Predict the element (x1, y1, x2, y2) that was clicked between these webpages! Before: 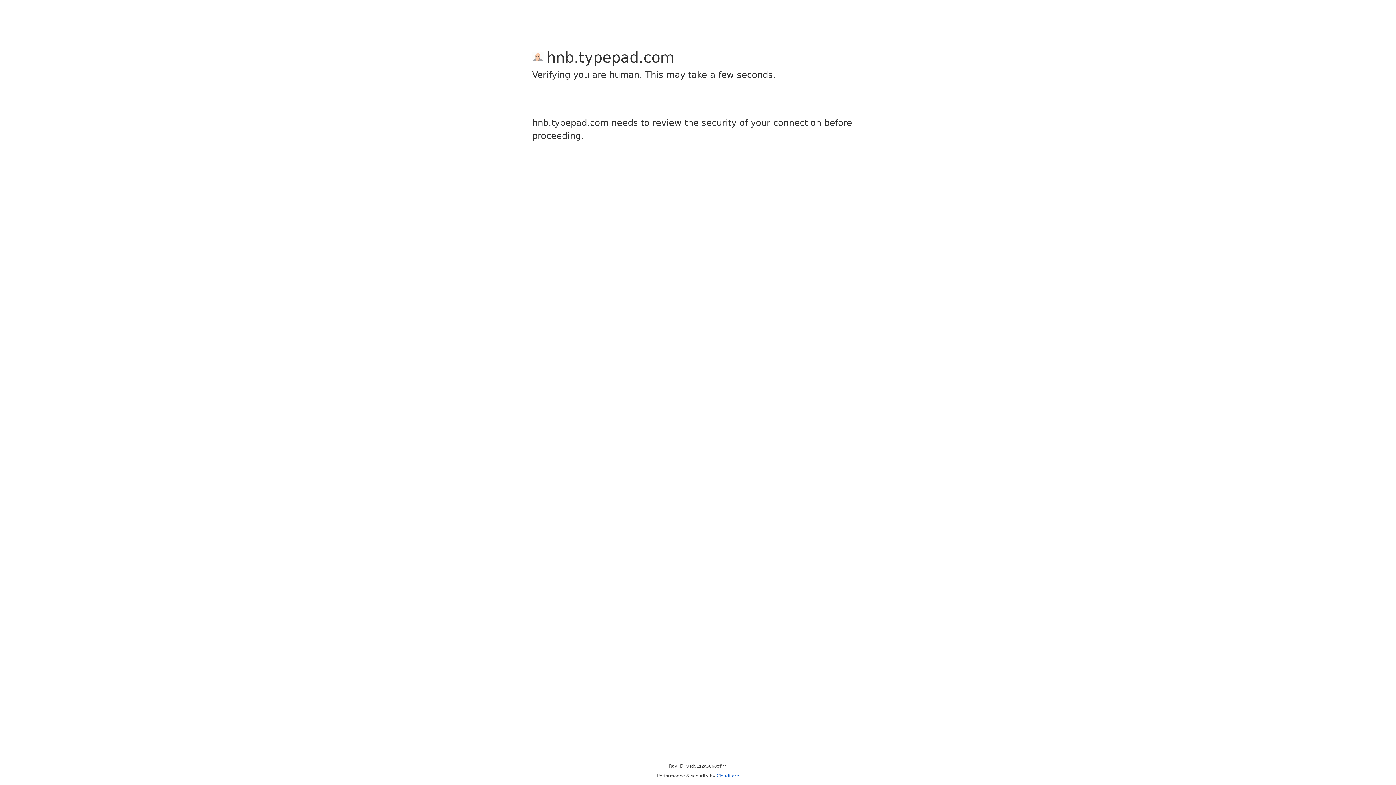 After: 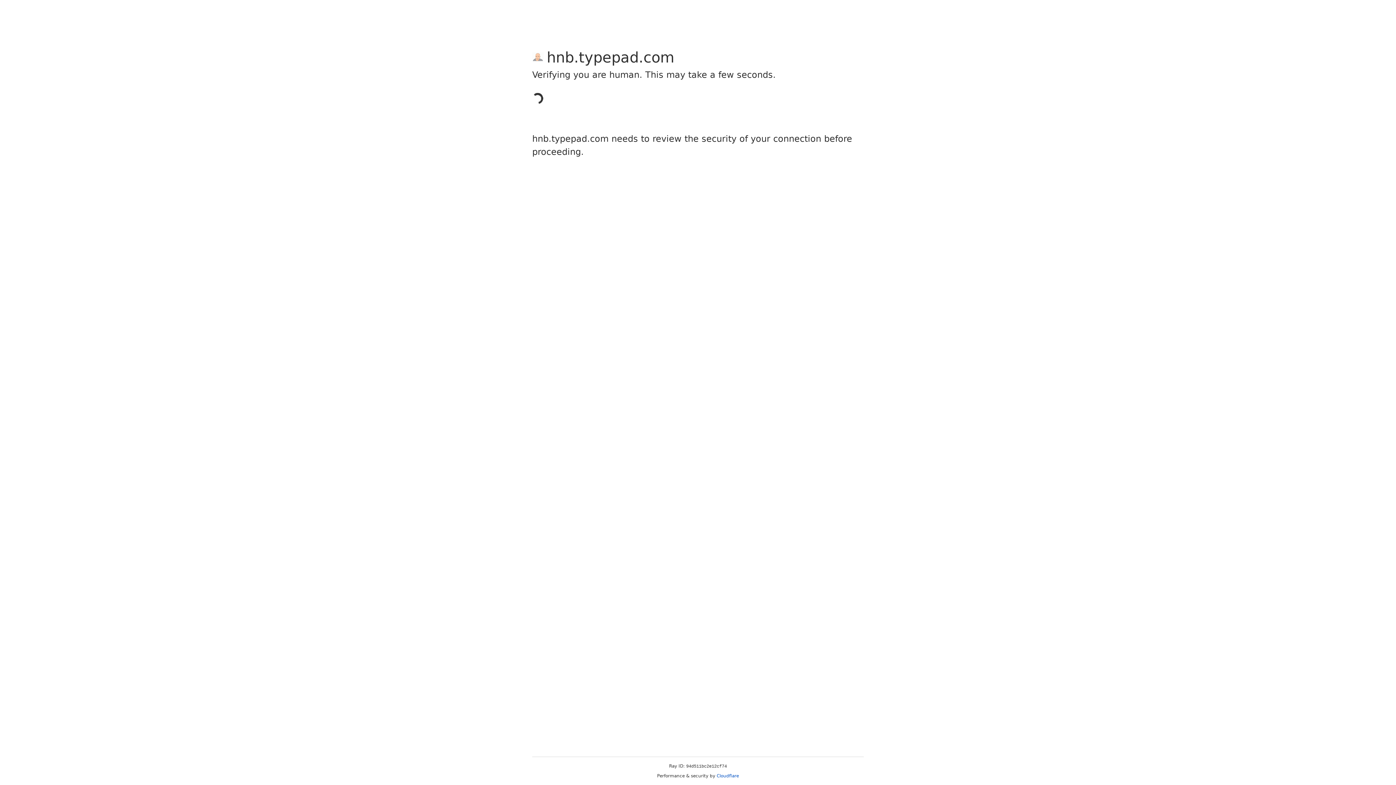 Action: label: Cloudflare bbox: (716, 773, 739, 778)